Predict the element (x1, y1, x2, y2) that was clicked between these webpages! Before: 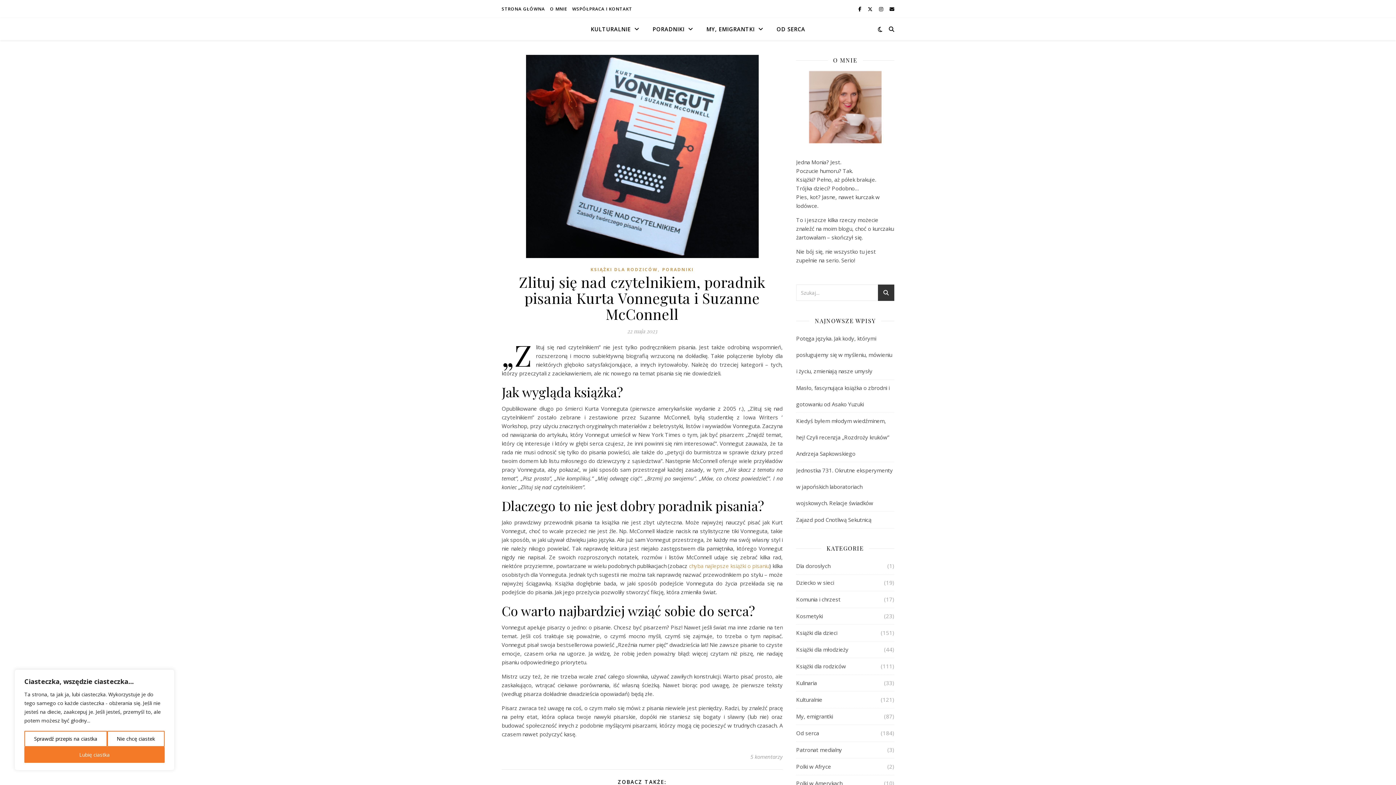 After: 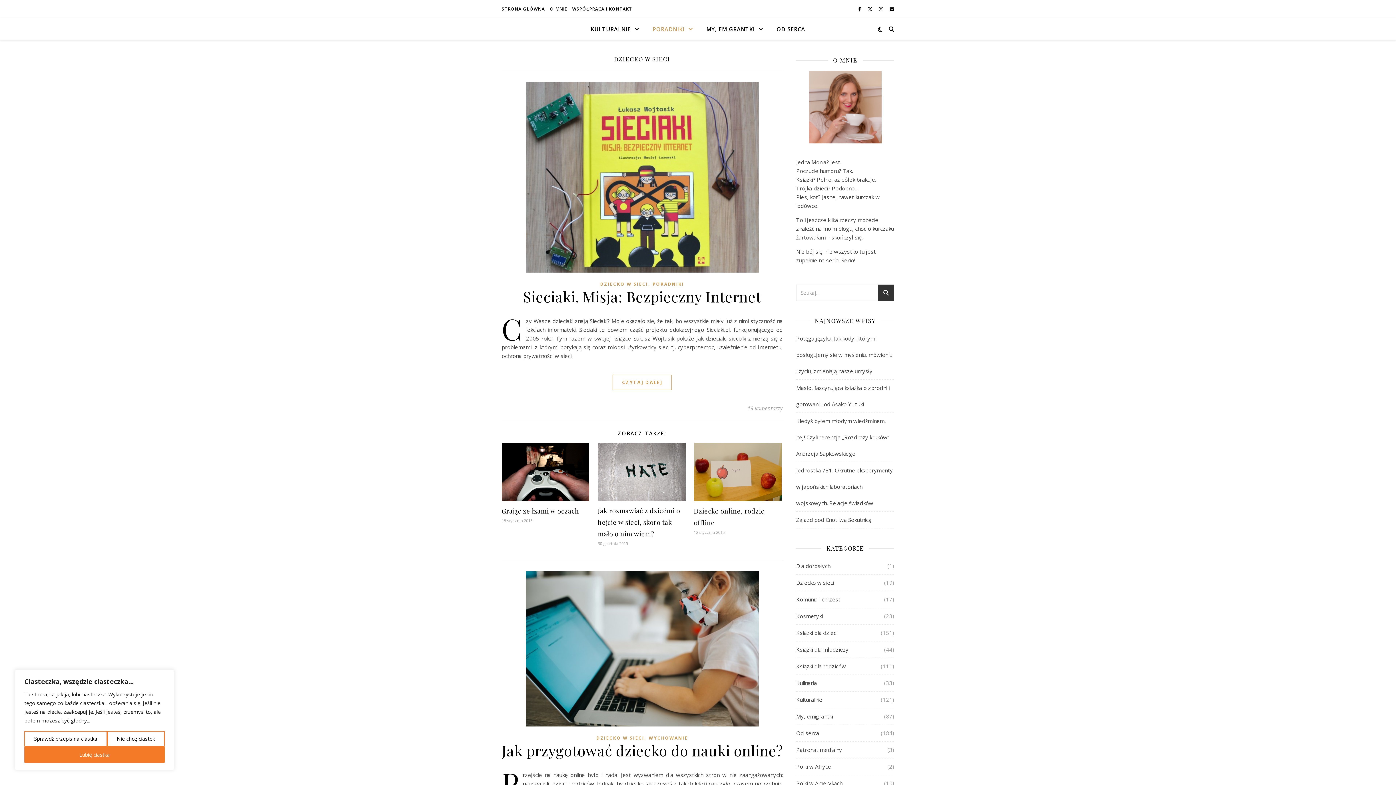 Action: bbox: (796, 574, 834, 591) label: Dziecko w sieci